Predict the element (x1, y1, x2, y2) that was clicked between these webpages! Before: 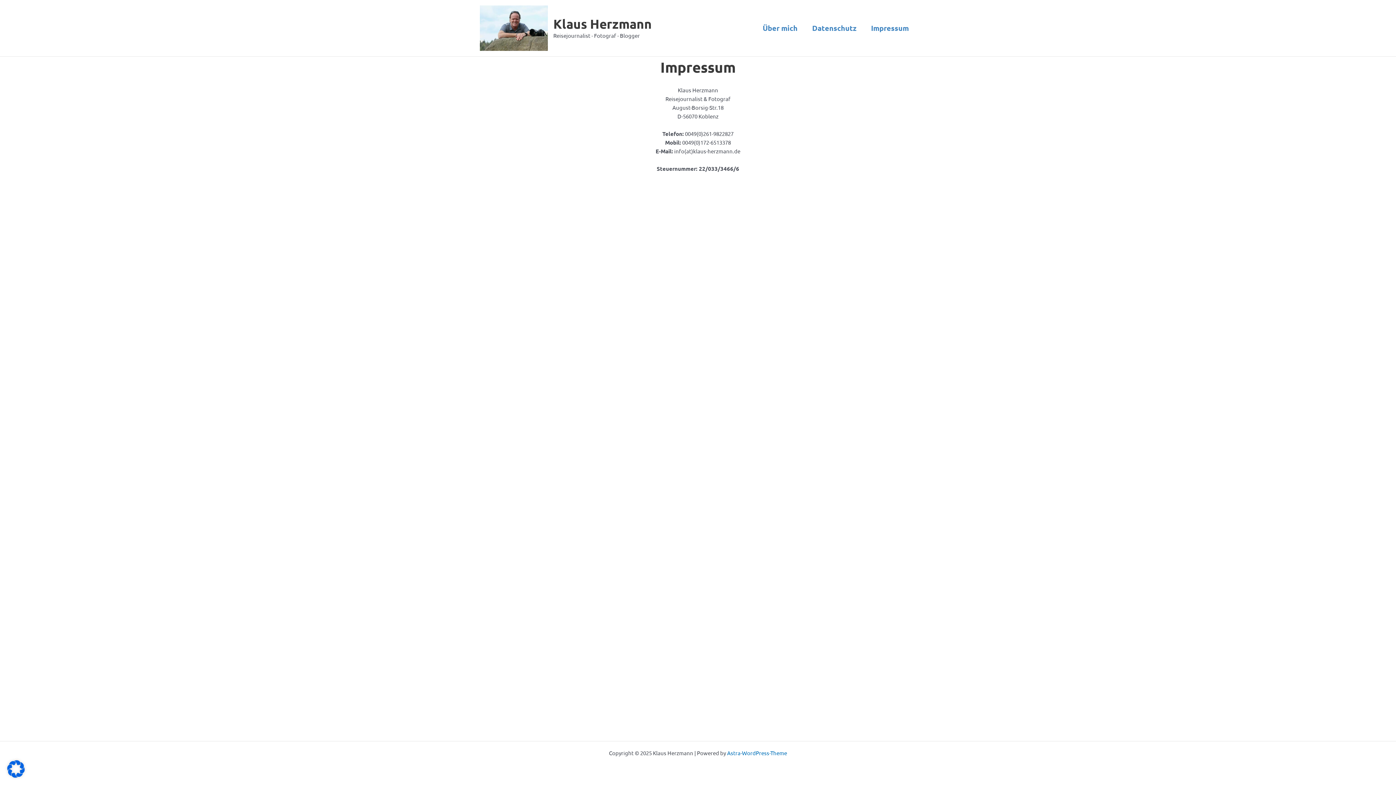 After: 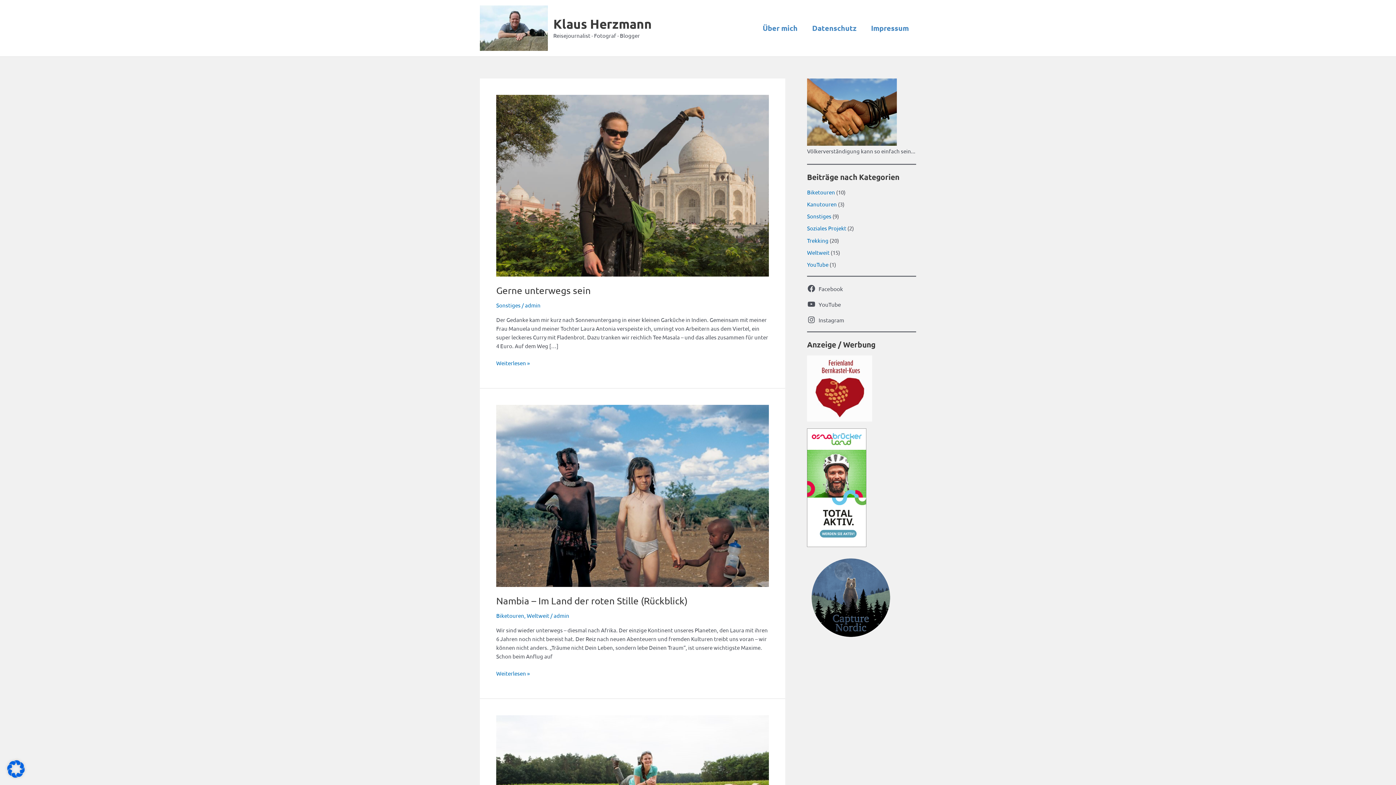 Action: label: Klaus Herzmann bbox: (553, 16, 652, 31)